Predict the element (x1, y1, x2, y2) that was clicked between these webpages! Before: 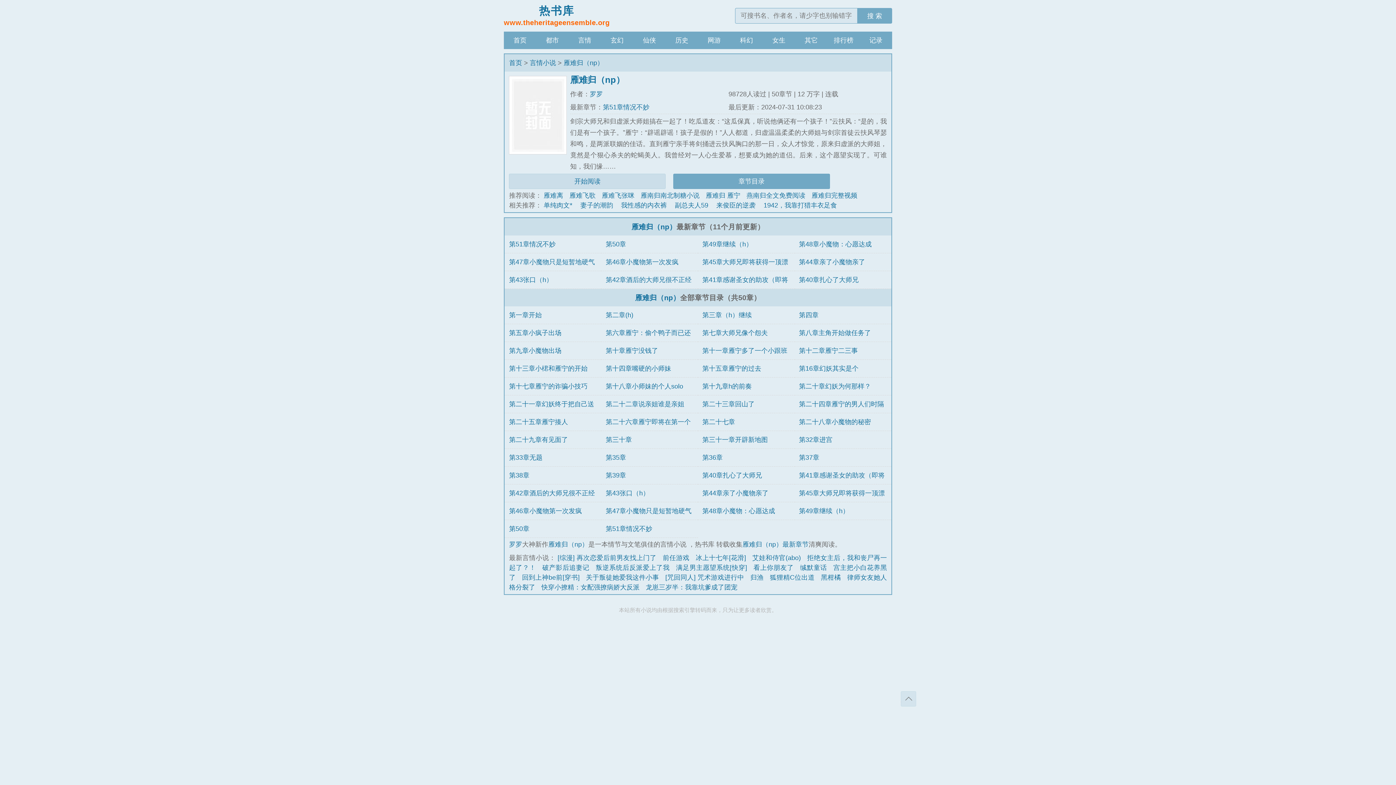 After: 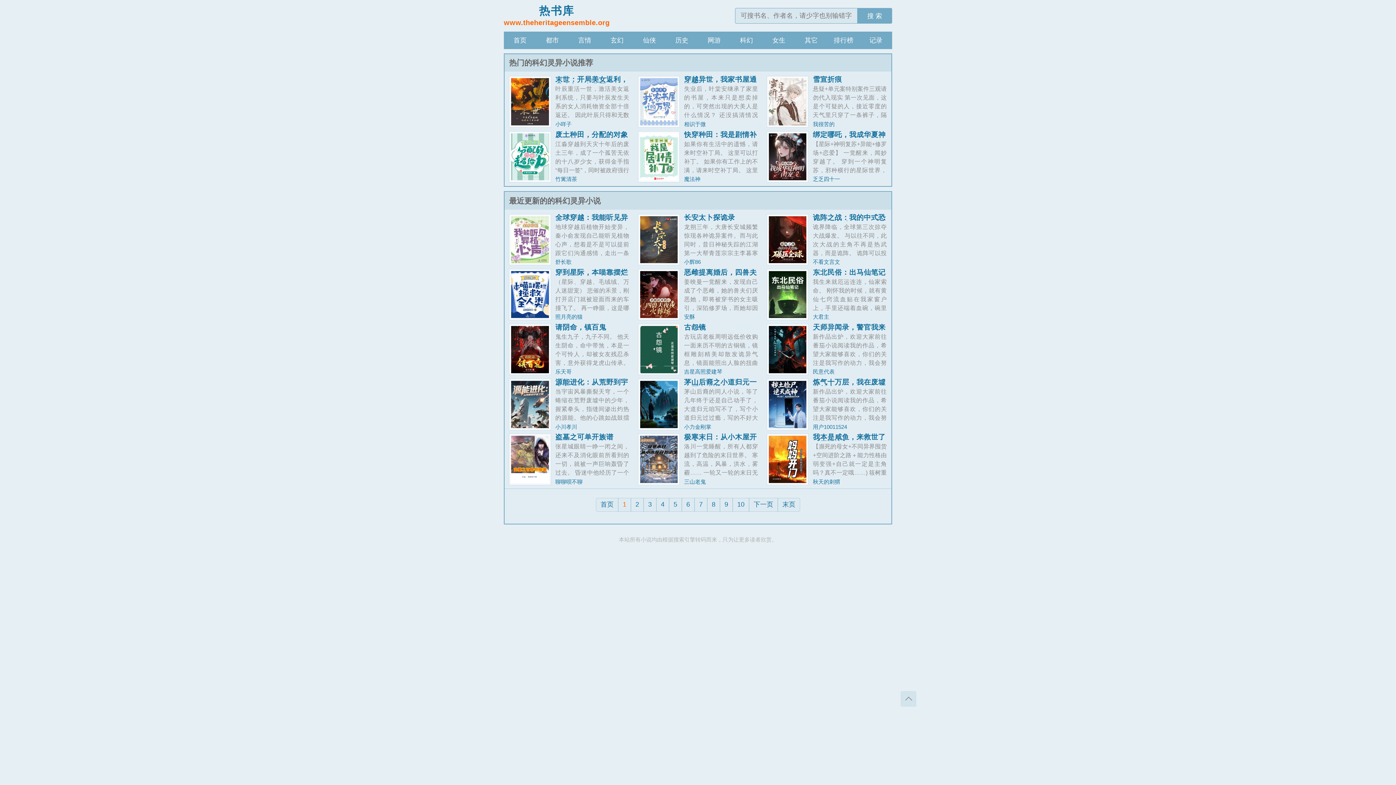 Action: label: 科幻 bbox: (730, 31, 762, 49)